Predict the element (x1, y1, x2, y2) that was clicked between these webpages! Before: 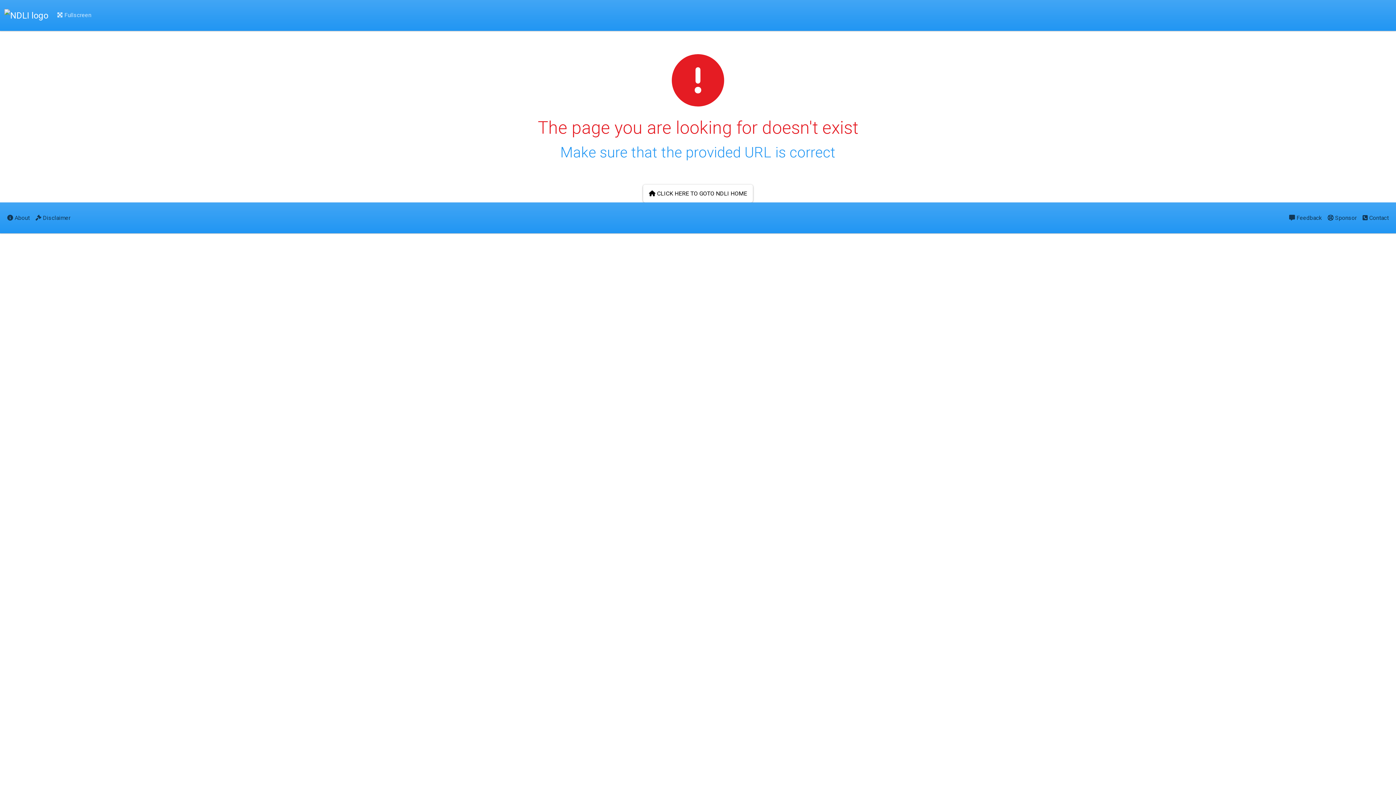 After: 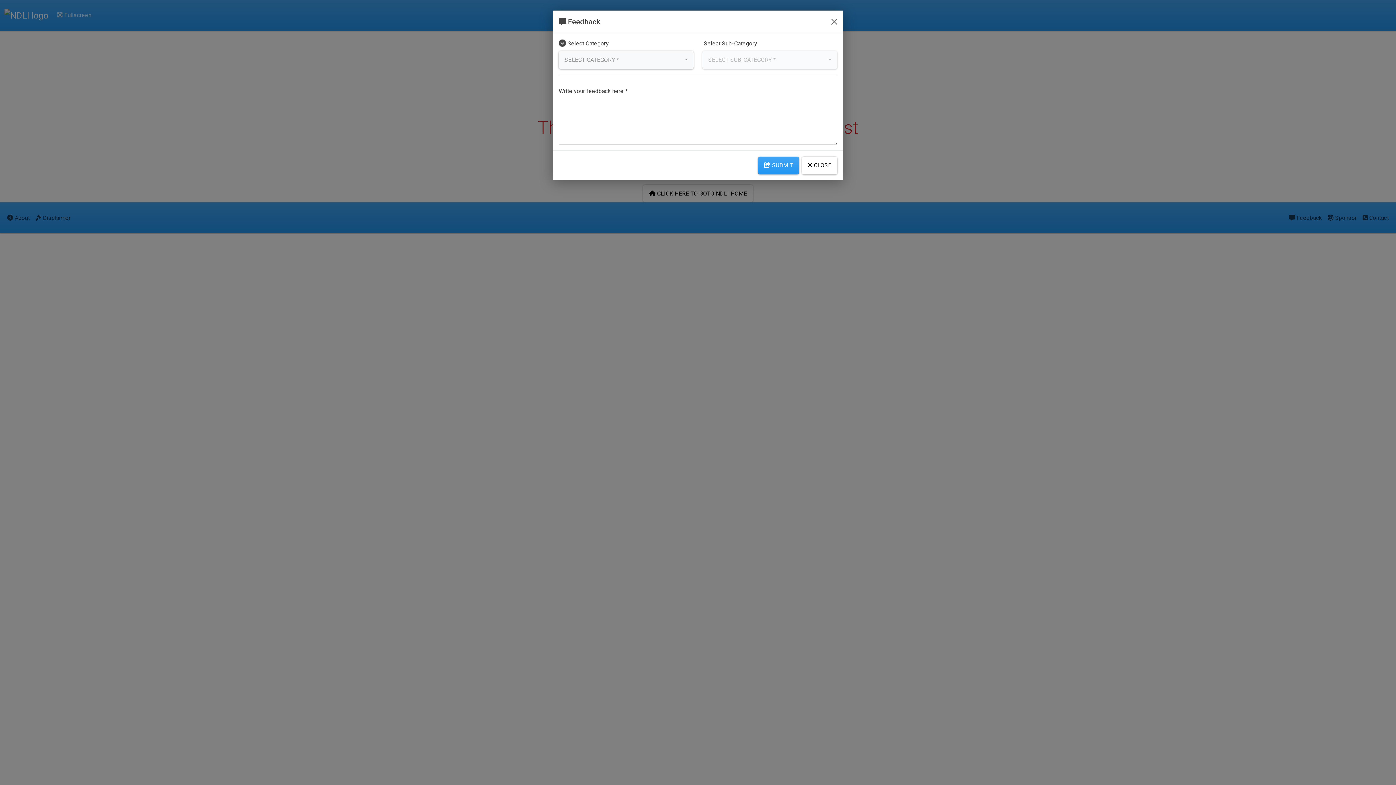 Action: label:  Feedback bbox: (1286, 208, 1325, 227)